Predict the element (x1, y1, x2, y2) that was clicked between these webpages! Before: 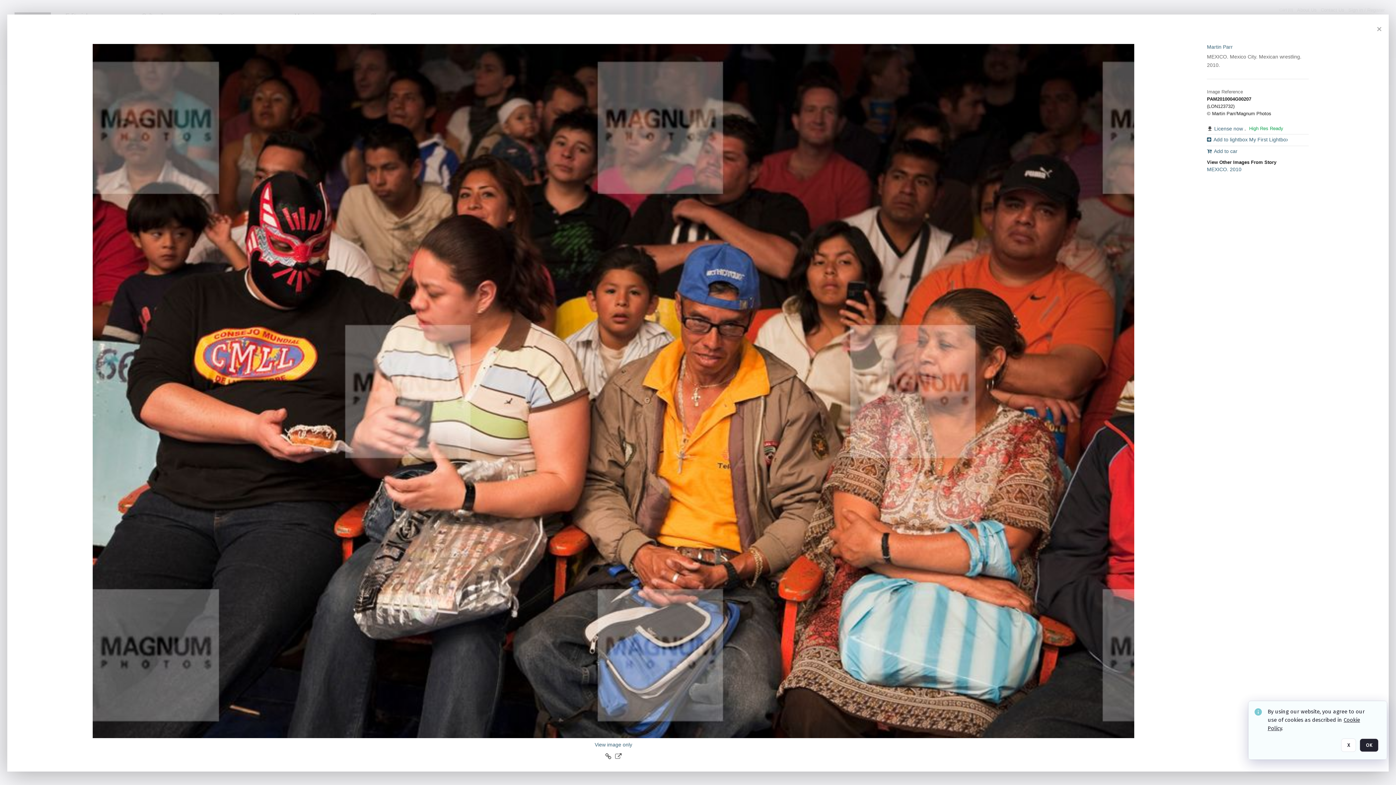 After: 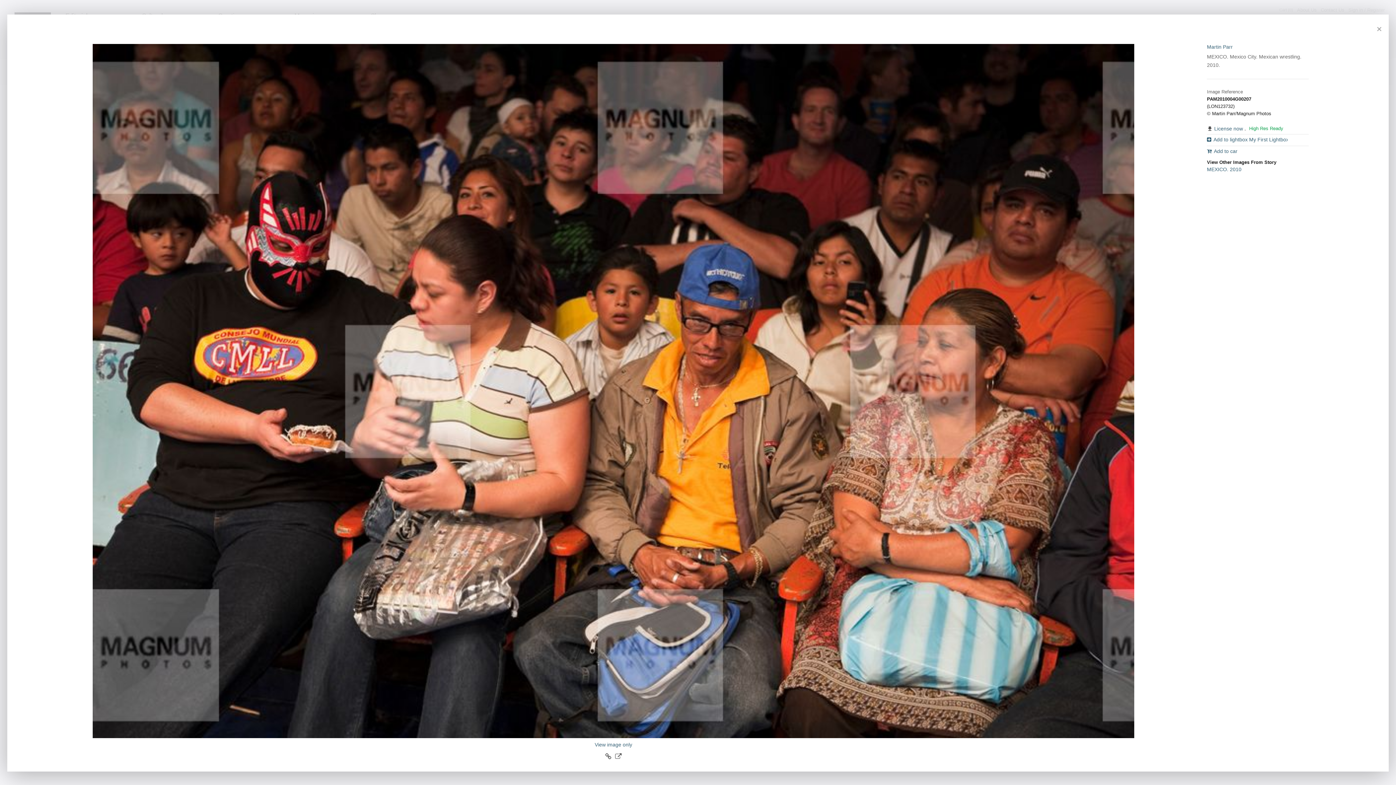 Action: label: OK bbox: (1360, 738, 1378, 752)